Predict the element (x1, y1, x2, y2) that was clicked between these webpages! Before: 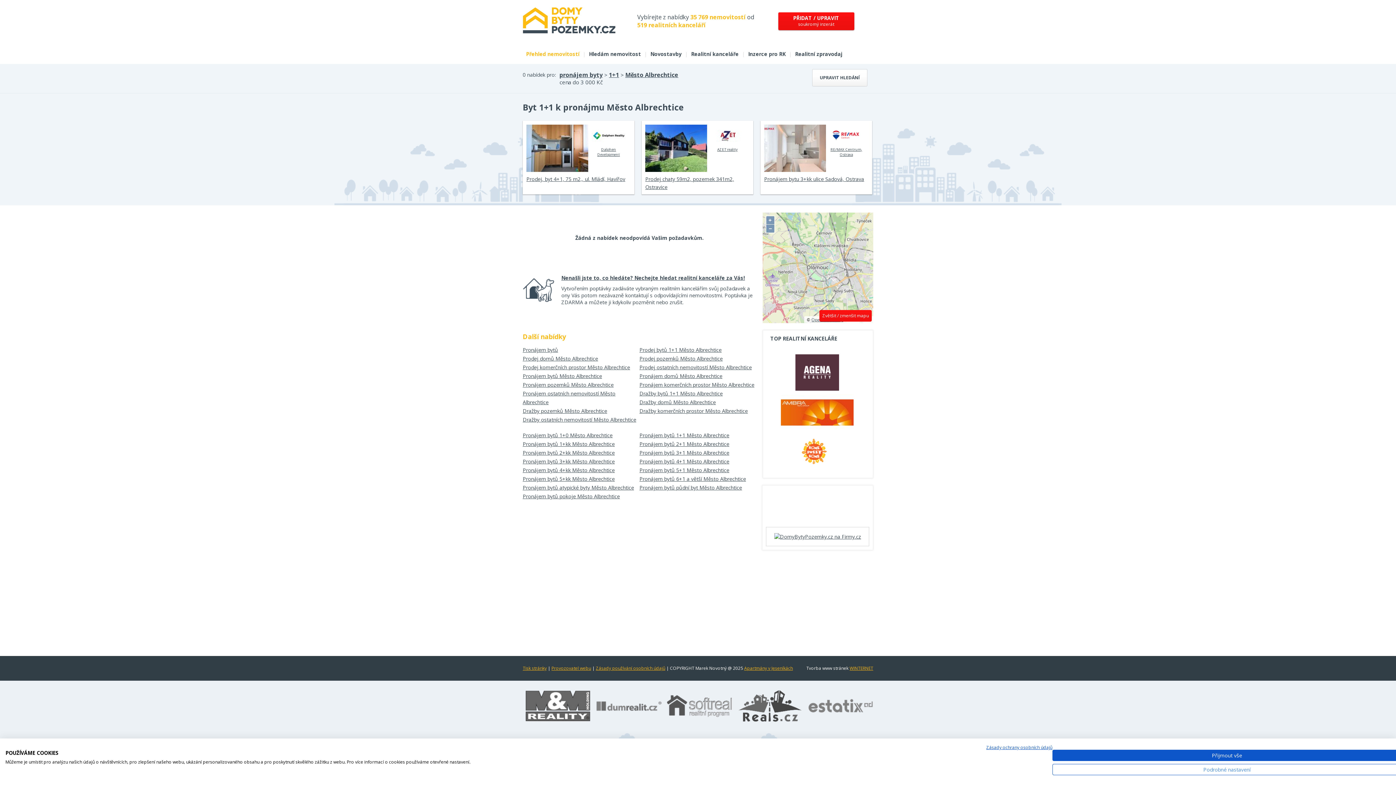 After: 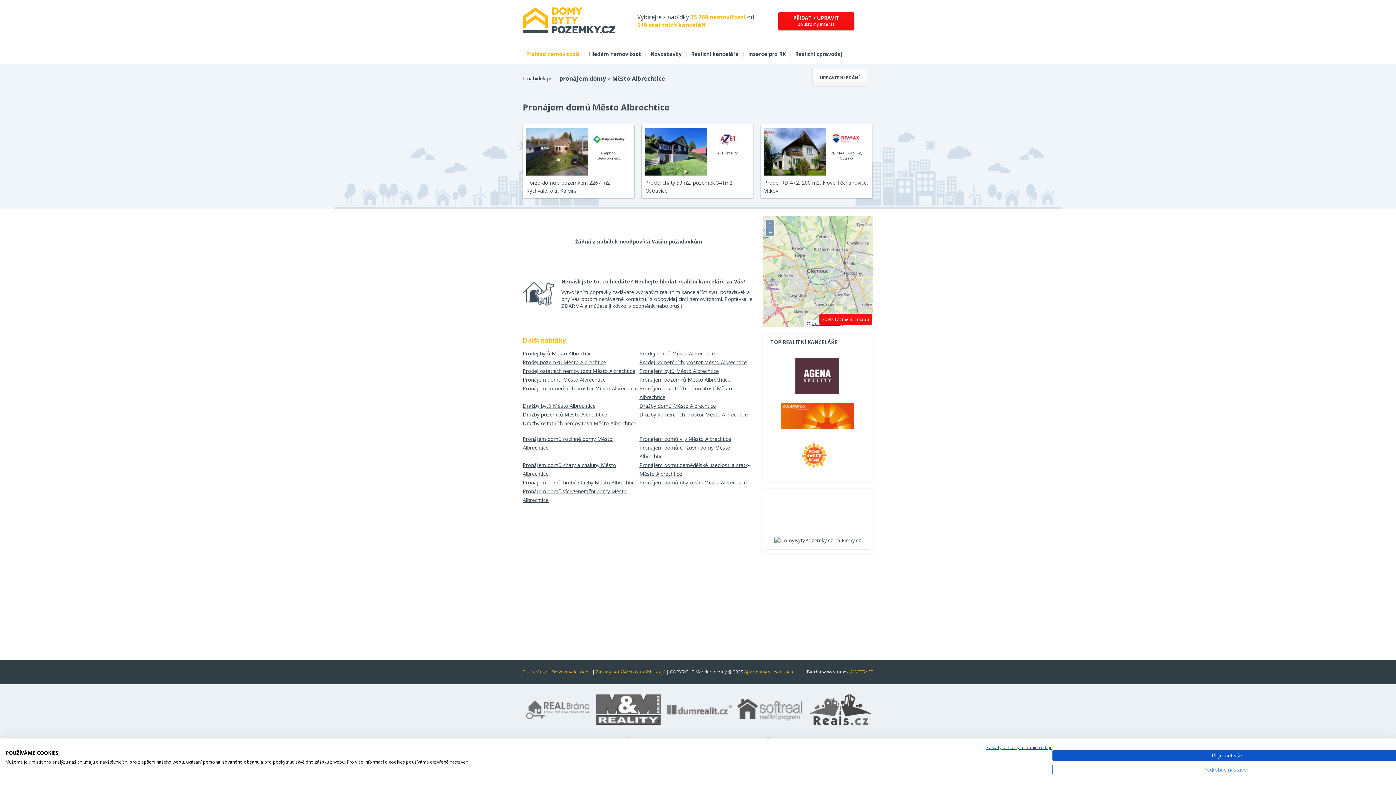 Action: label: Pronájem domů Město Albrechtice bbox: (639, 372, 756, 380)